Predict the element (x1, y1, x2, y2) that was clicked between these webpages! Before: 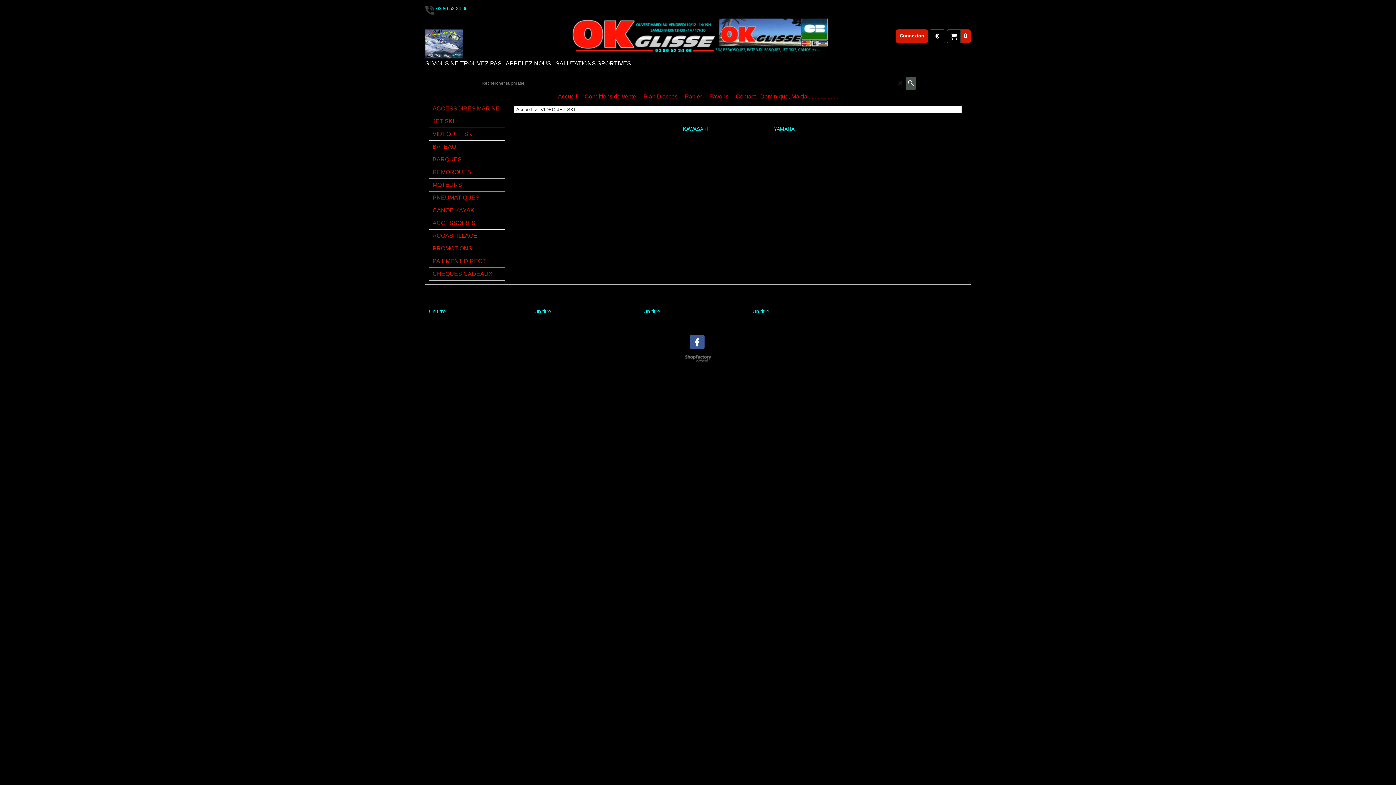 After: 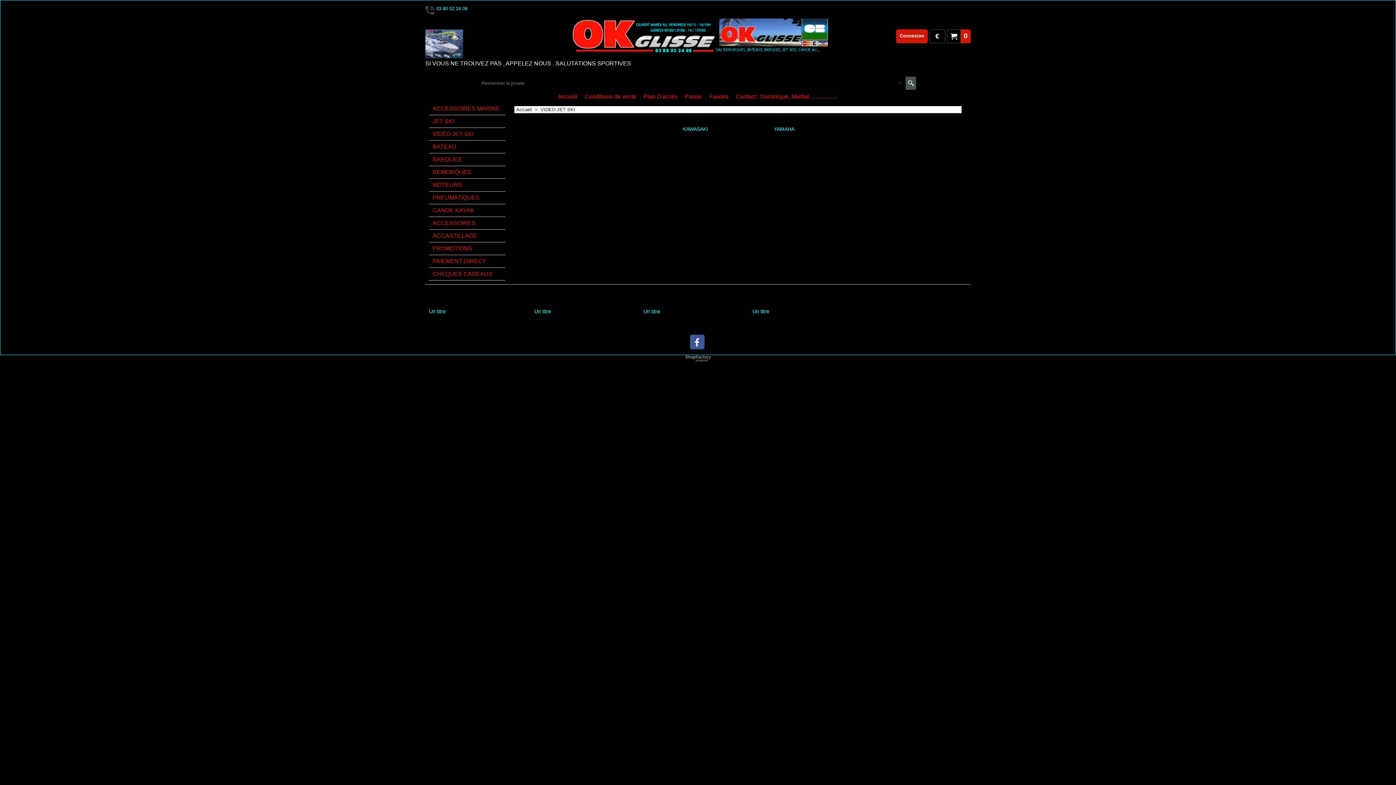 Action: label: VIDEO JET SKI bbox: (429, 128, 505, 140)